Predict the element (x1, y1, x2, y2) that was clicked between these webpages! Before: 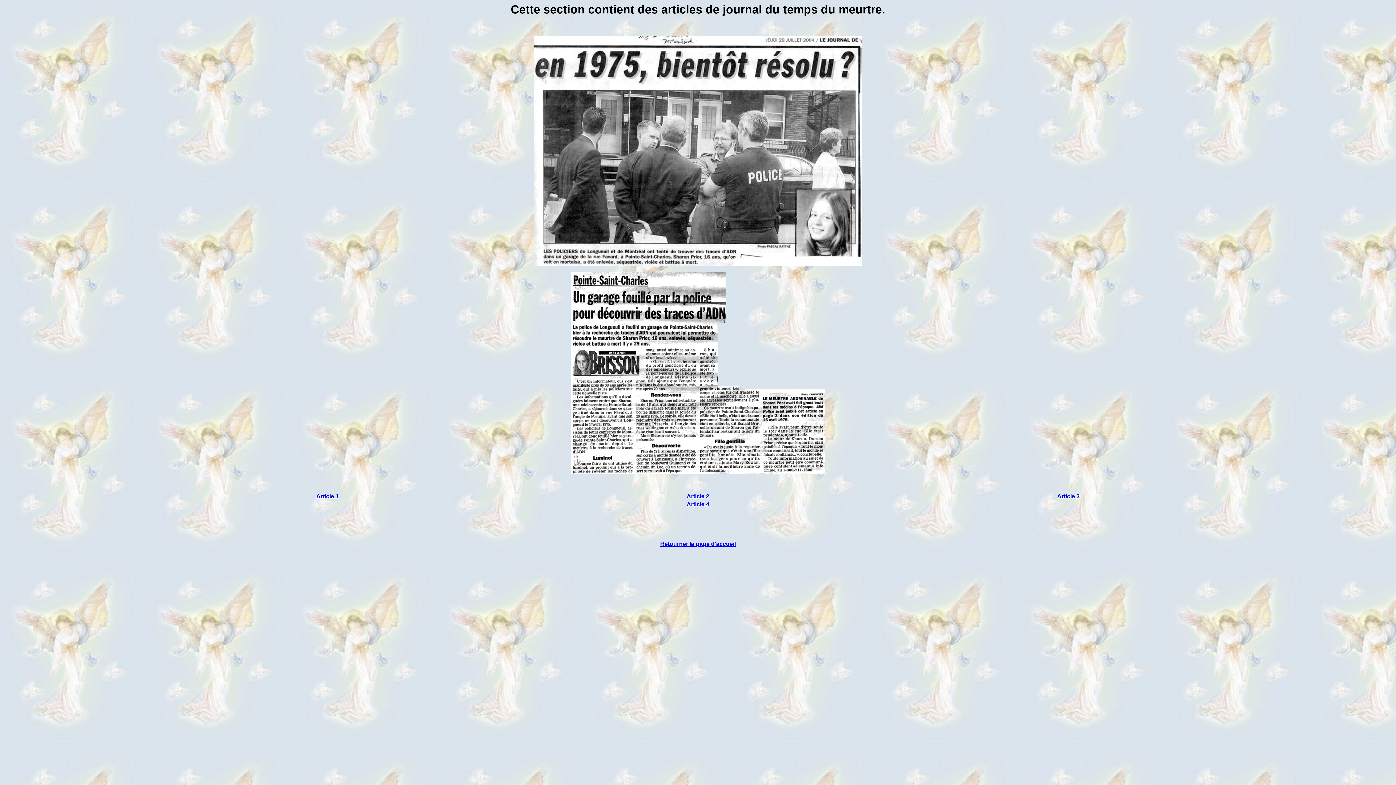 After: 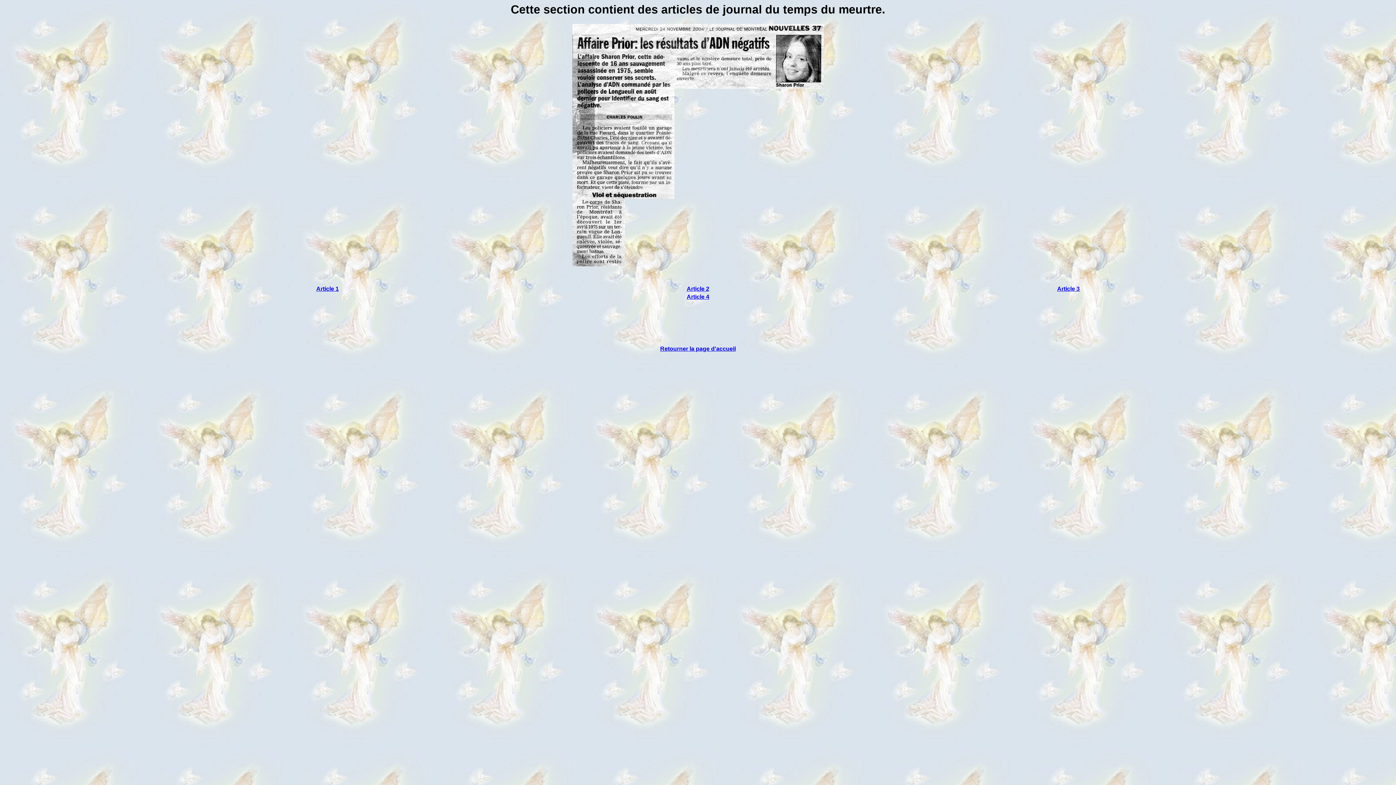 Action: bbox: (686, 501, 709, 507) label: Article 4